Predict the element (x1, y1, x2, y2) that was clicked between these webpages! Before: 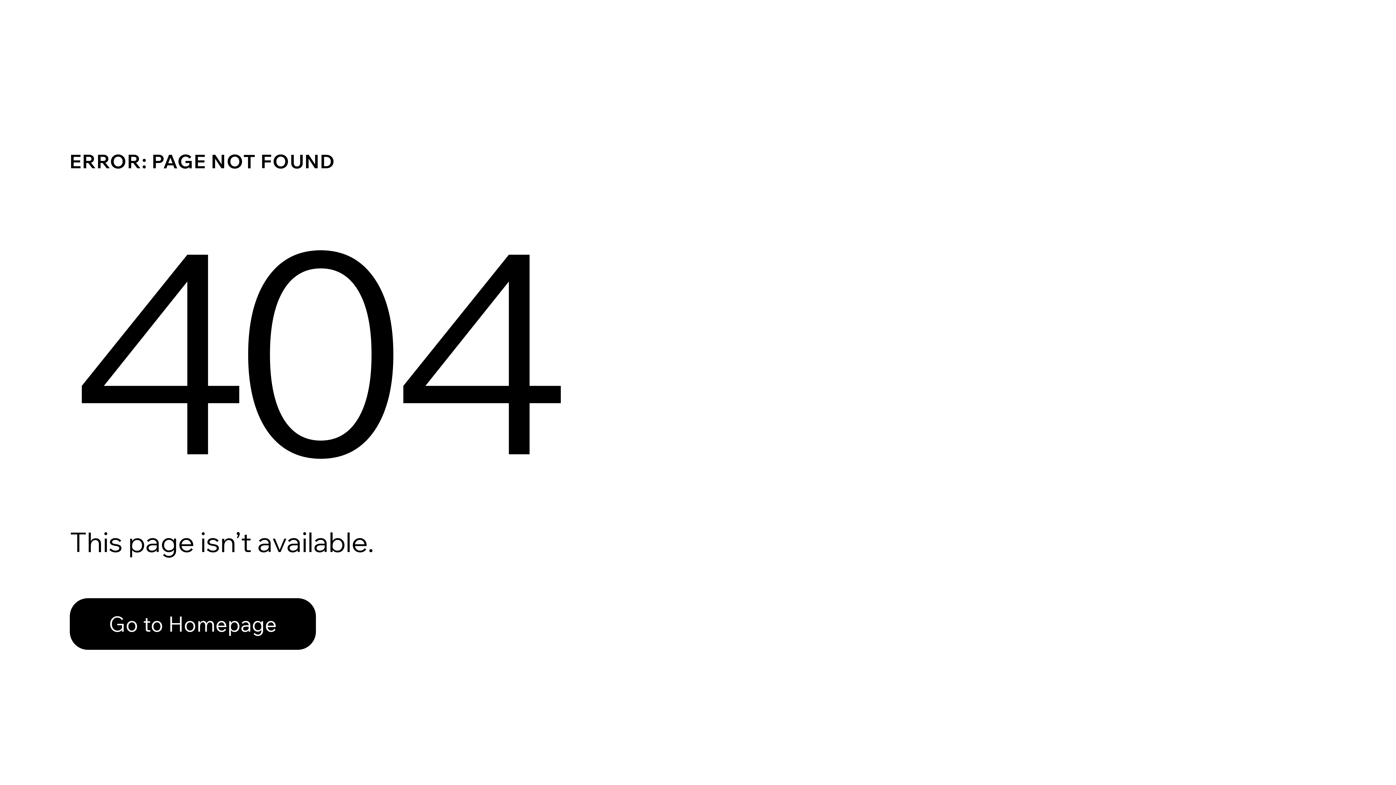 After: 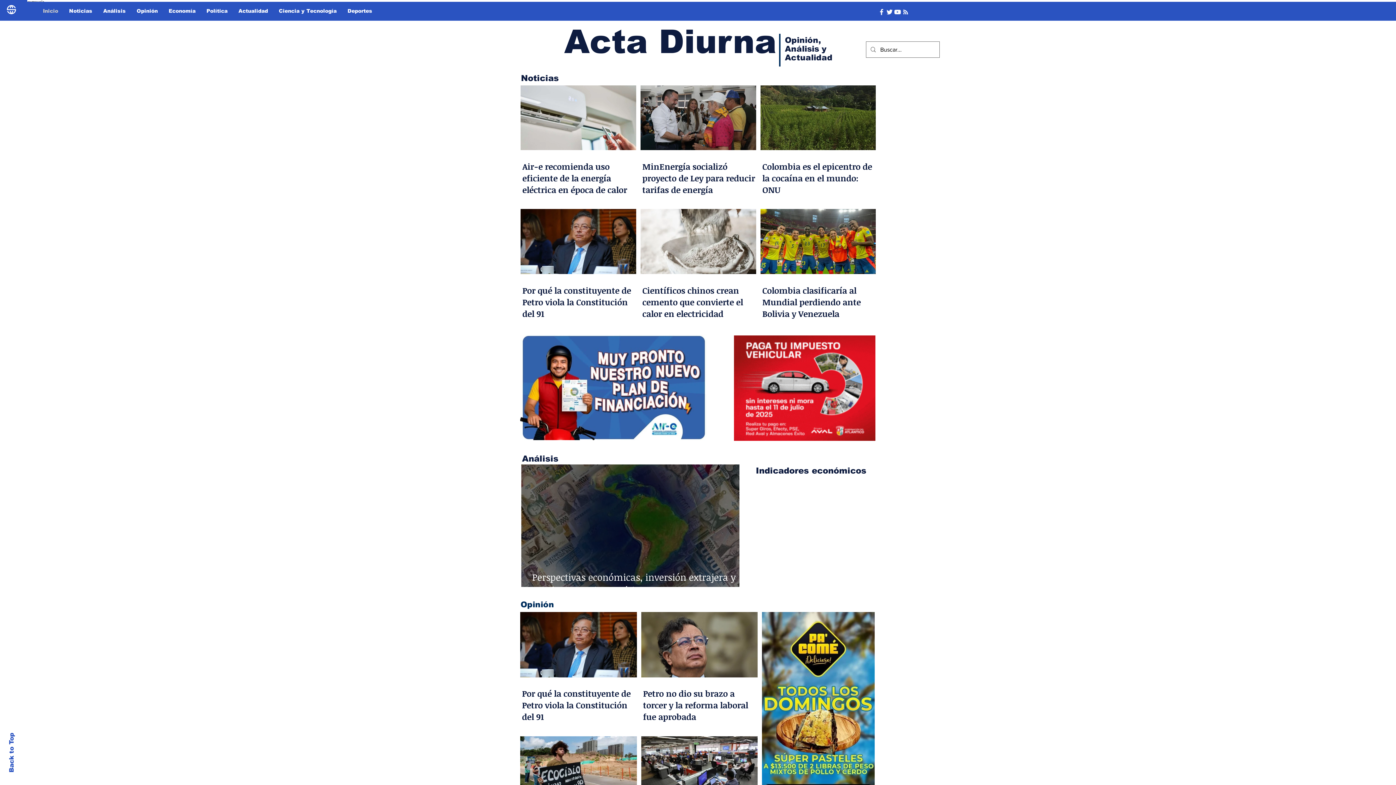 Action: label: Go to Homepage bbox: (69, 582, 768, 659)